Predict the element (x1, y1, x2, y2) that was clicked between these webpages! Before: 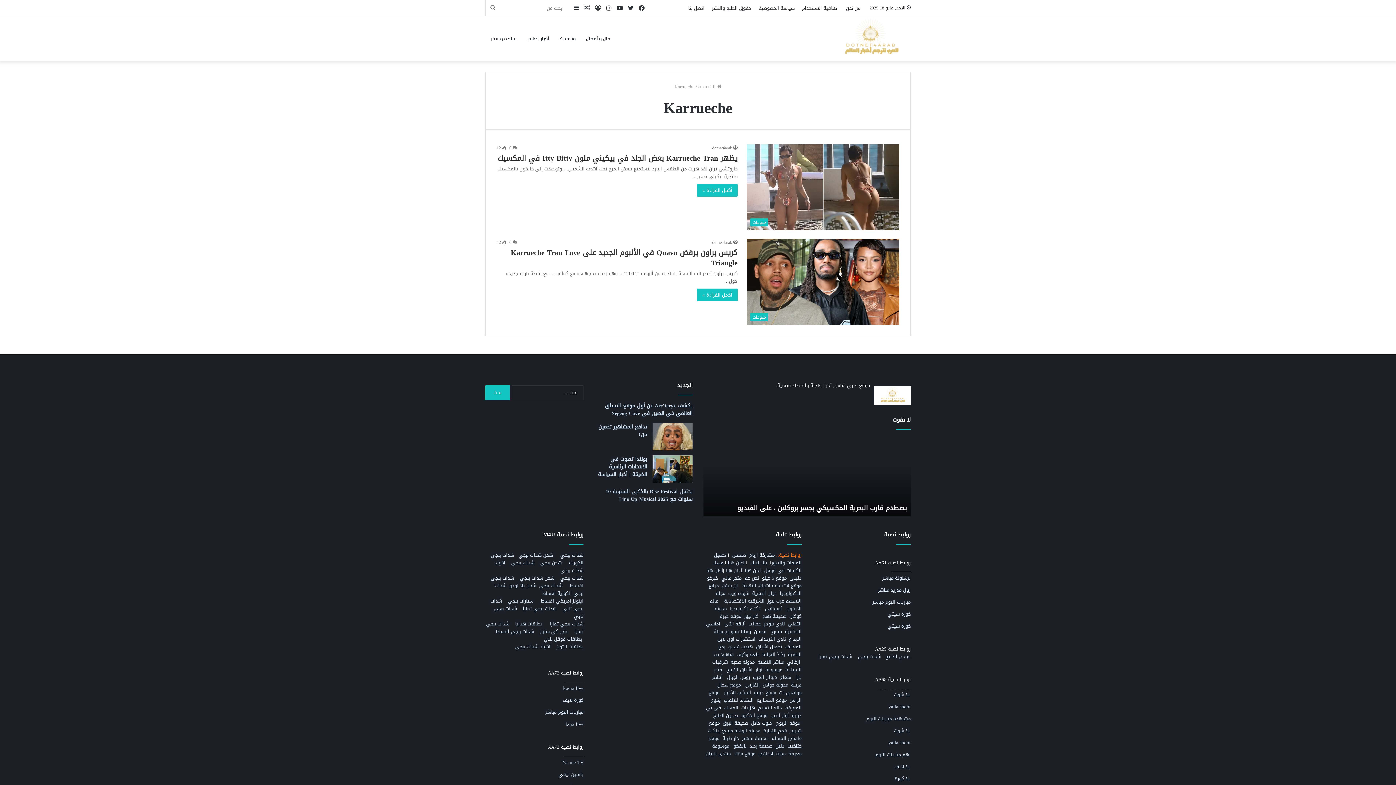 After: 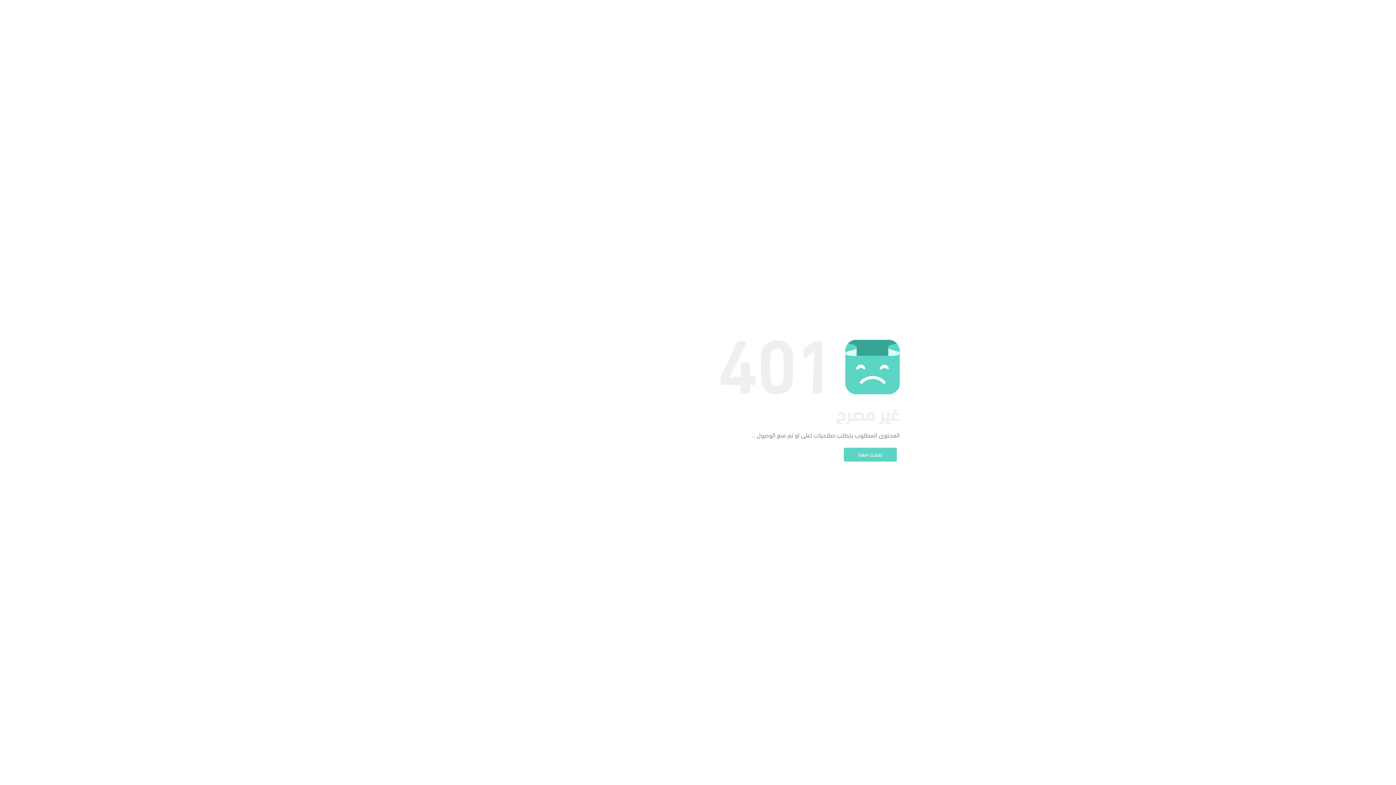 Action: label: شدات ببجي bbox: (560, 550, 583, 560)